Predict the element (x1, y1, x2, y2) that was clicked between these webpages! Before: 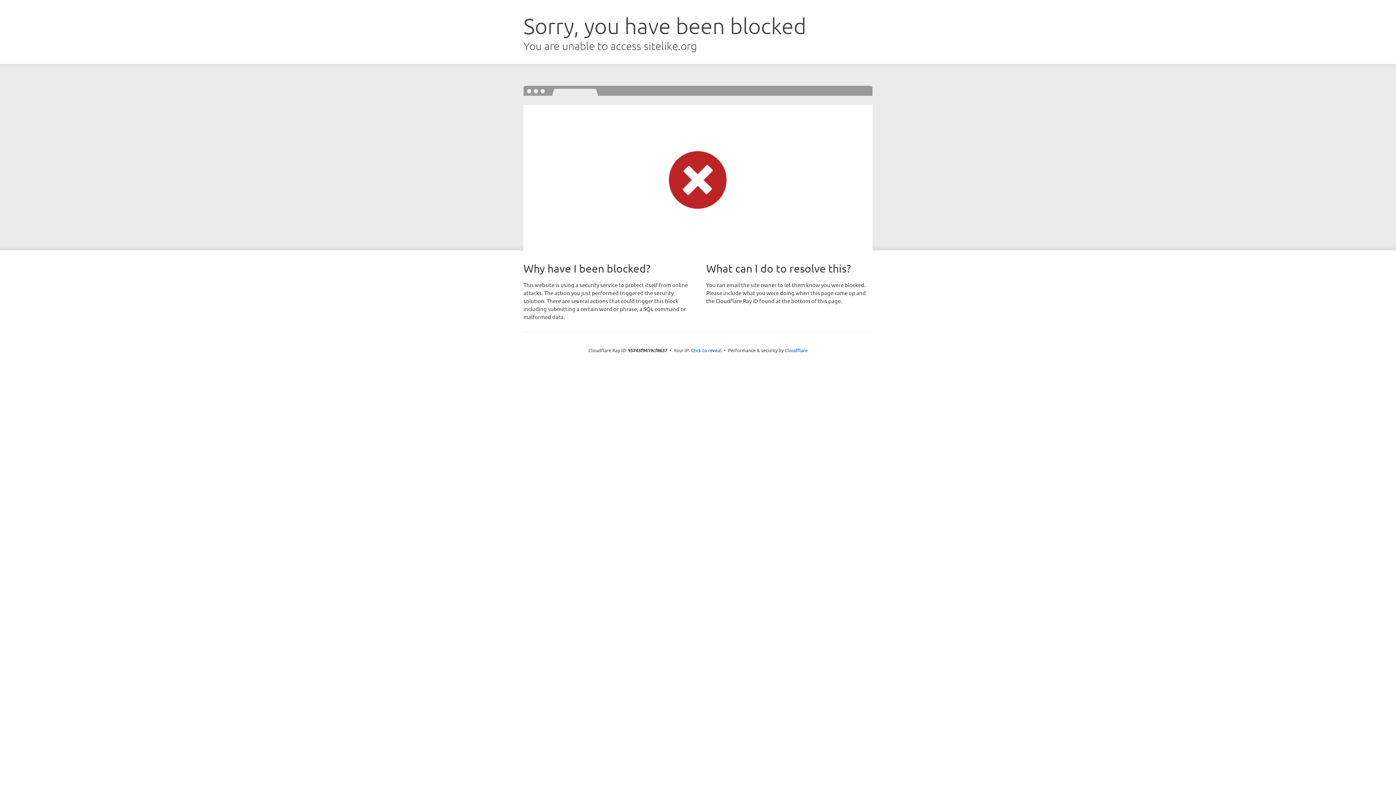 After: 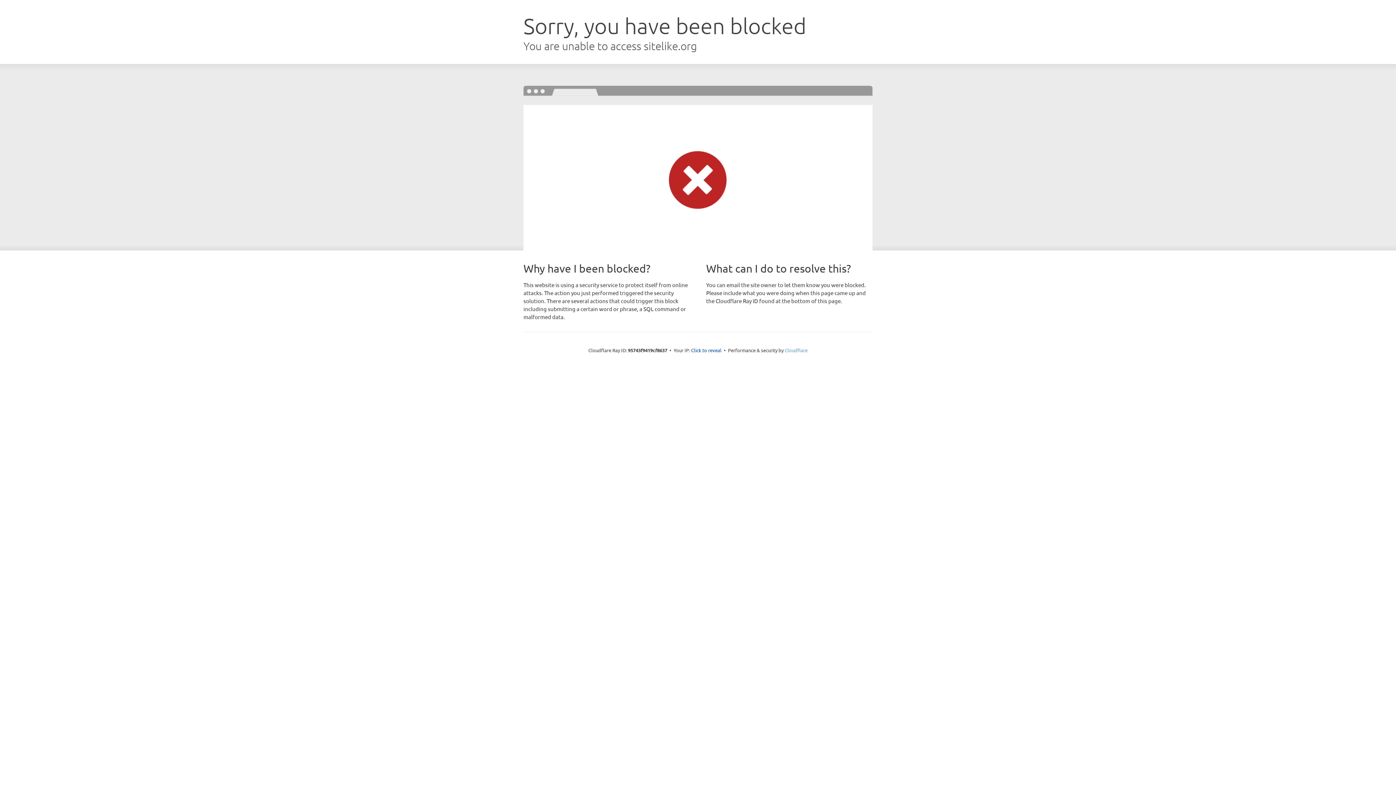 Action: bbox: (784, 347, 807, 353) label: Cloudflare